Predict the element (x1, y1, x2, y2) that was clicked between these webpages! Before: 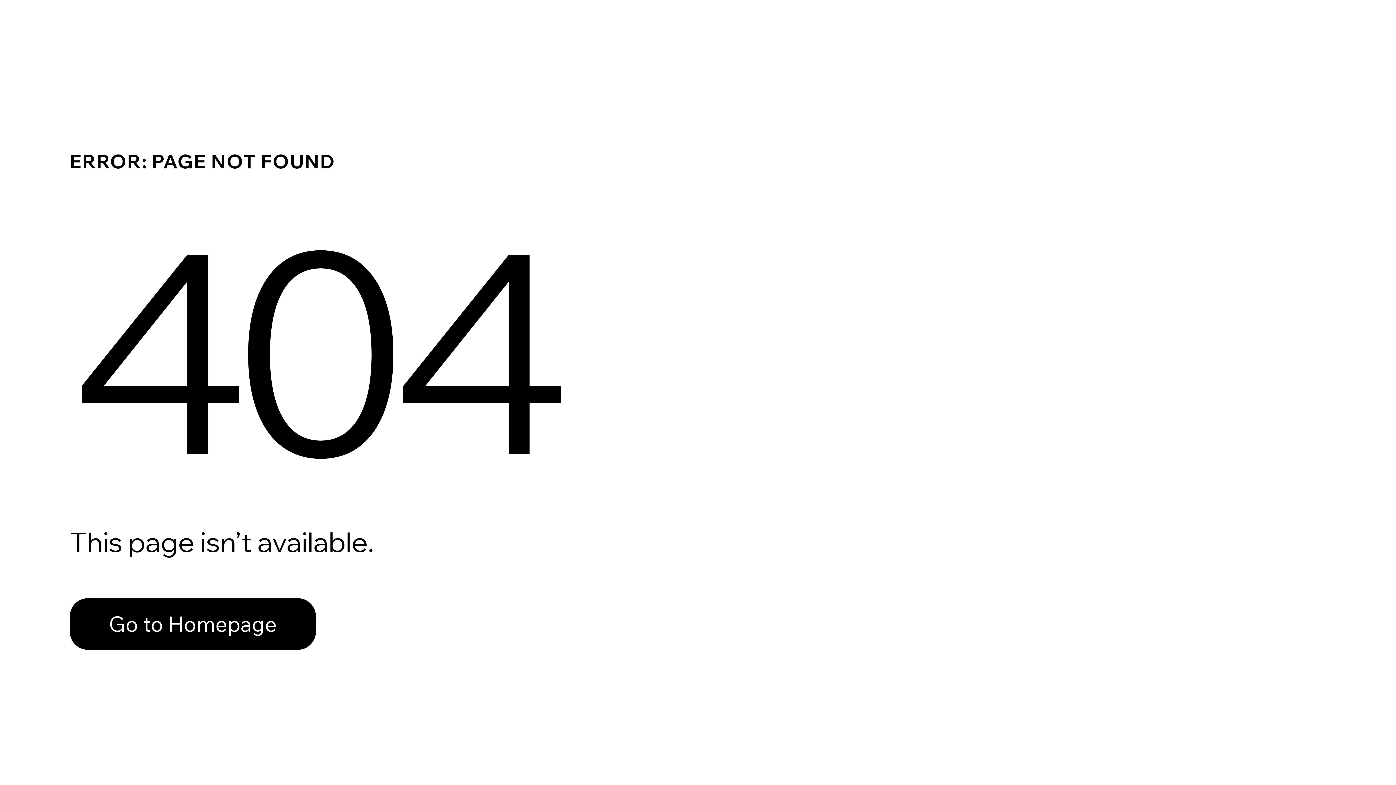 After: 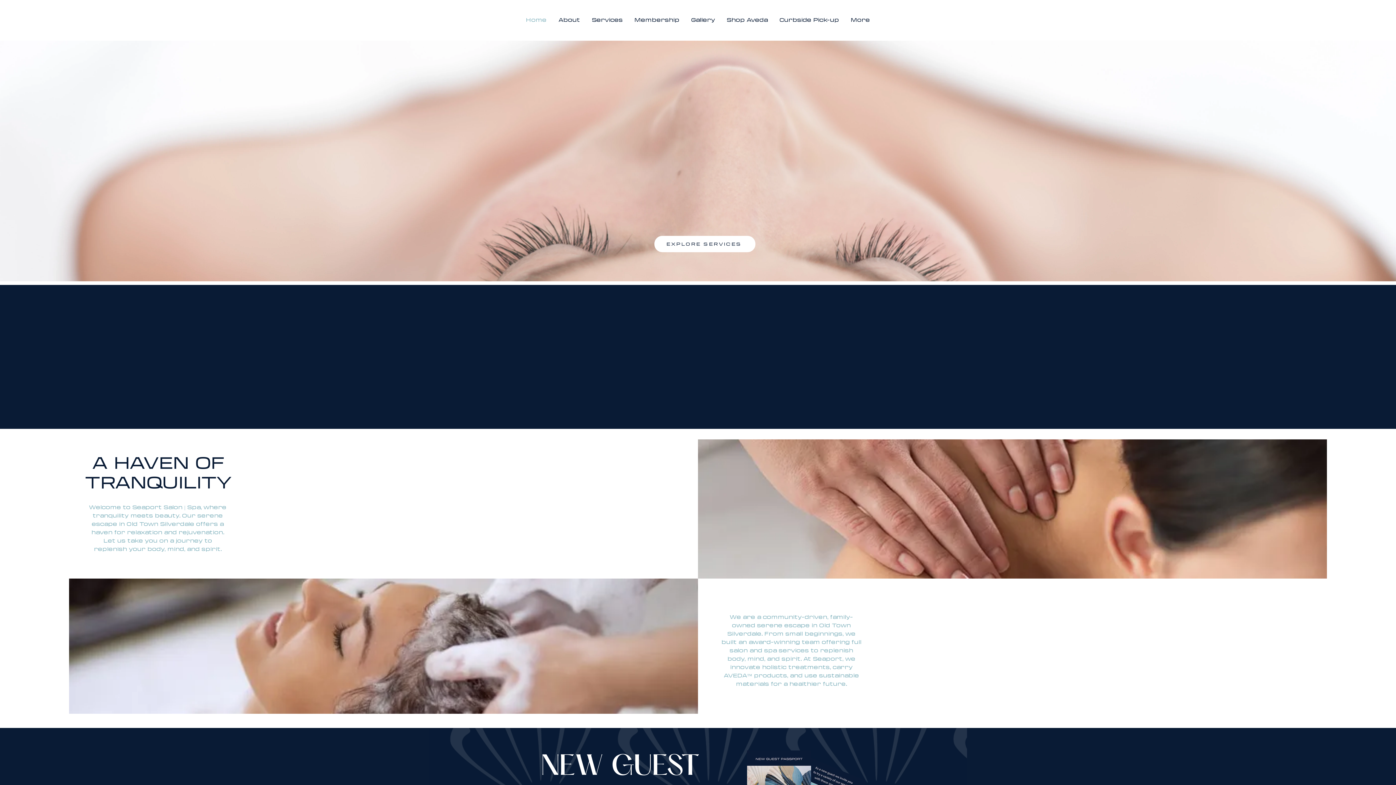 Action: bbox: (69, 582, 768, 659) label: Go to Homepage